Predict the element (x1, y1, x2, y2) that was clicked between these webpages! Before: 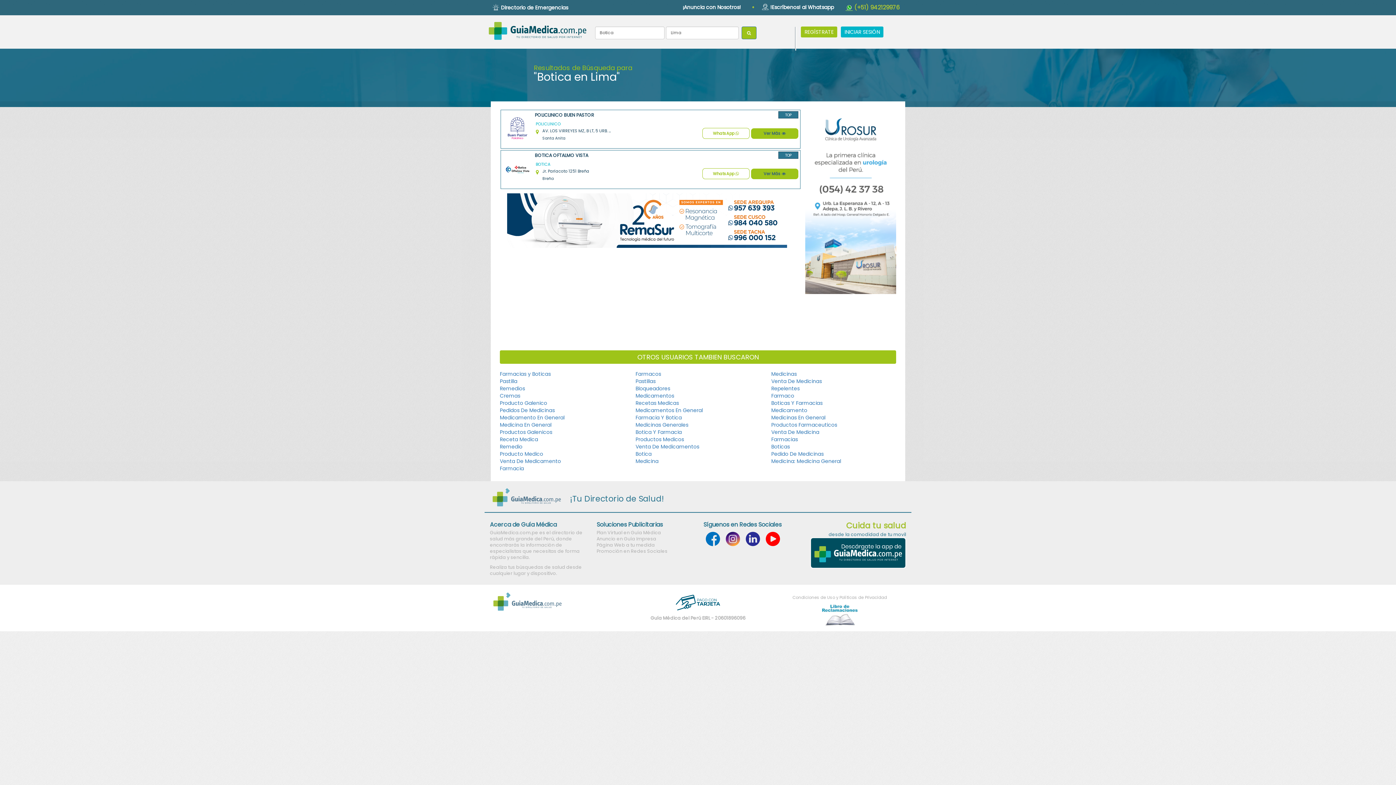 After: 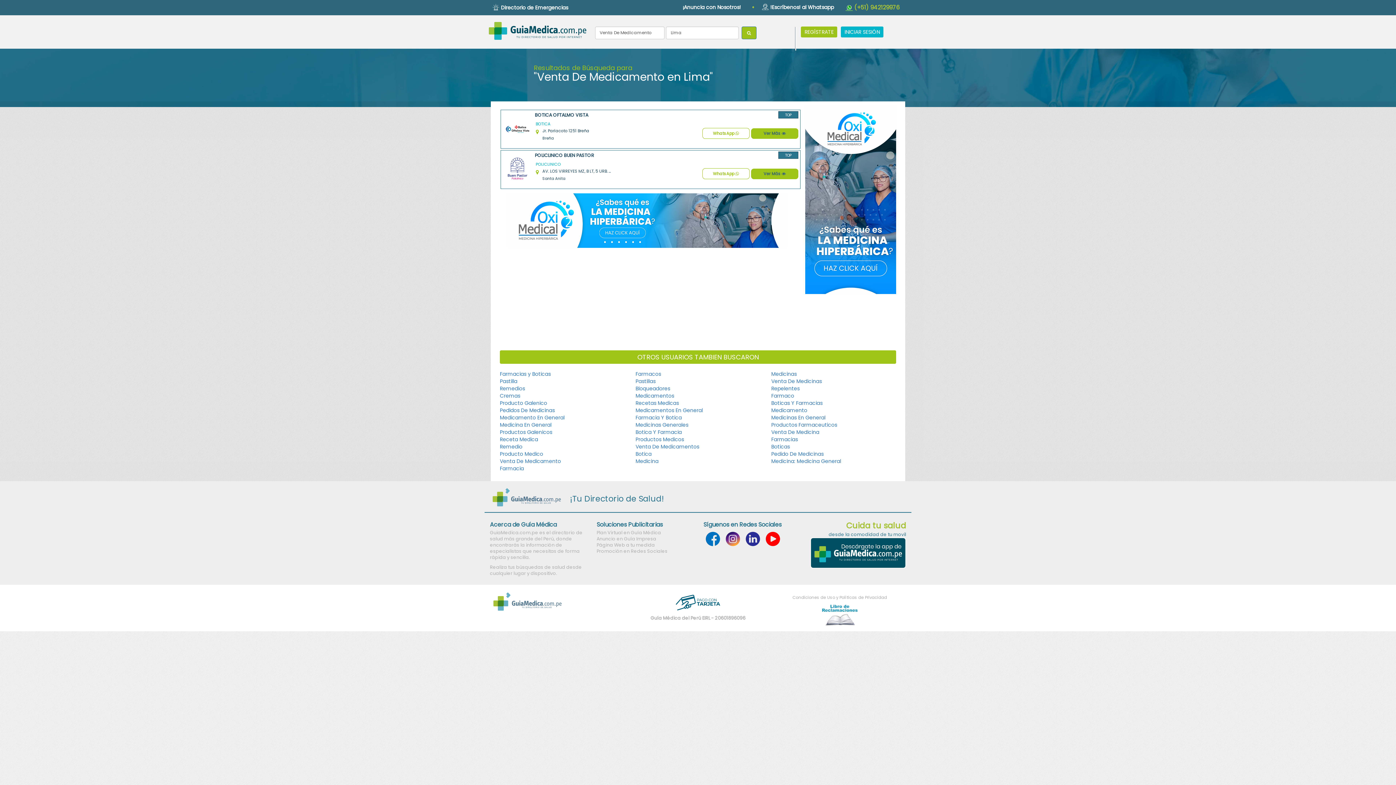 Action: bbox: (500, 457, 561, 465) label: Venta De Medicamento